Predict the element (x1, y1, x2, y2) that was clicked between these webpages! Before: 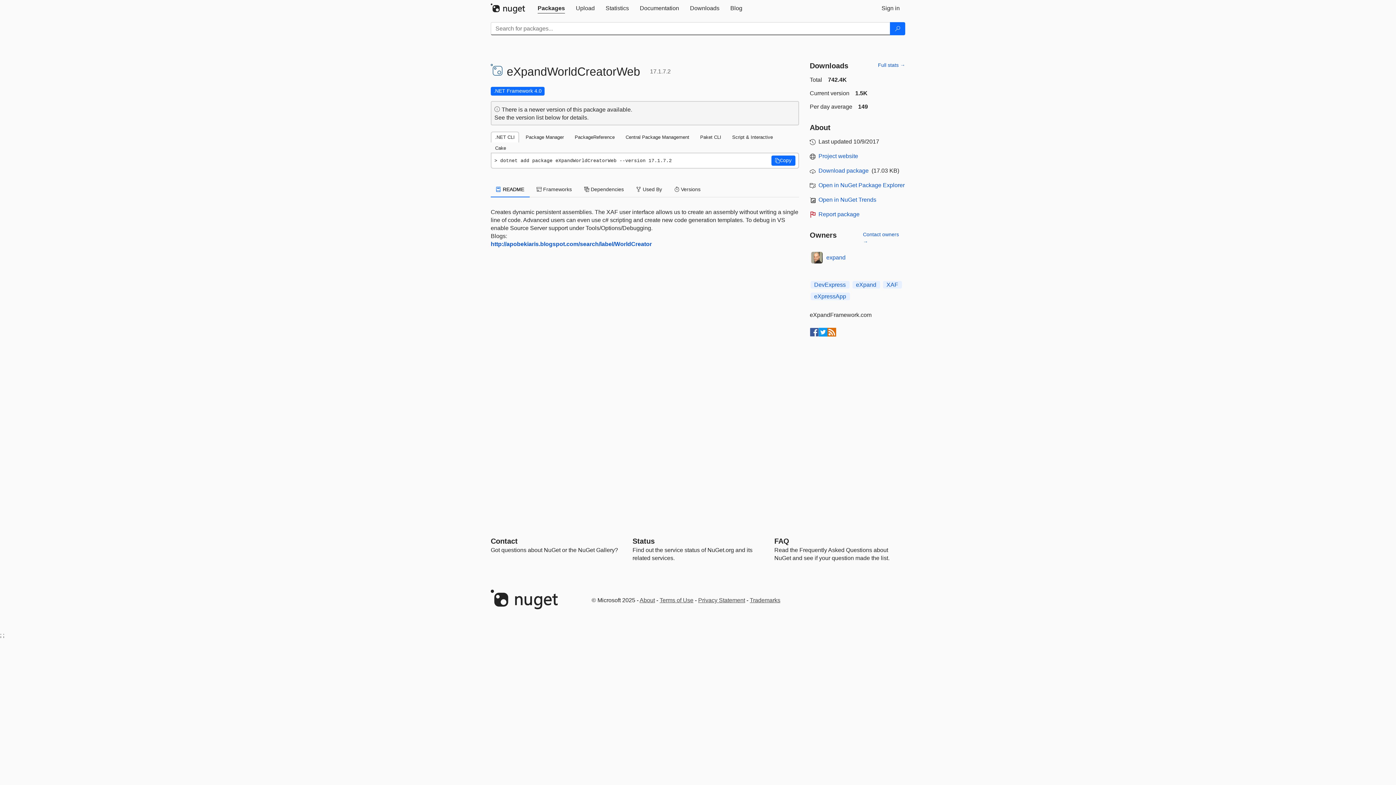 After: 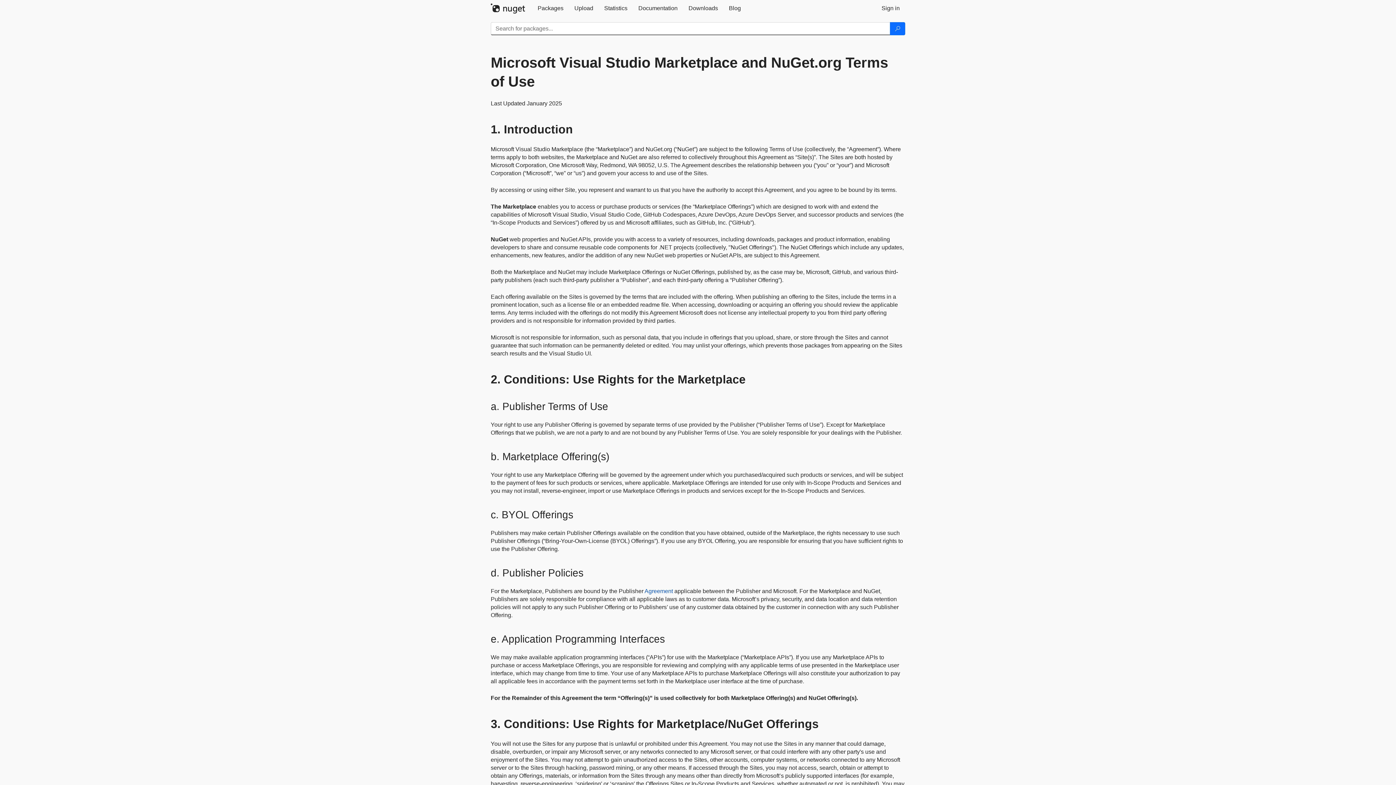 Action: label: Terms of Use bbox: (659, 597, 693, 603)